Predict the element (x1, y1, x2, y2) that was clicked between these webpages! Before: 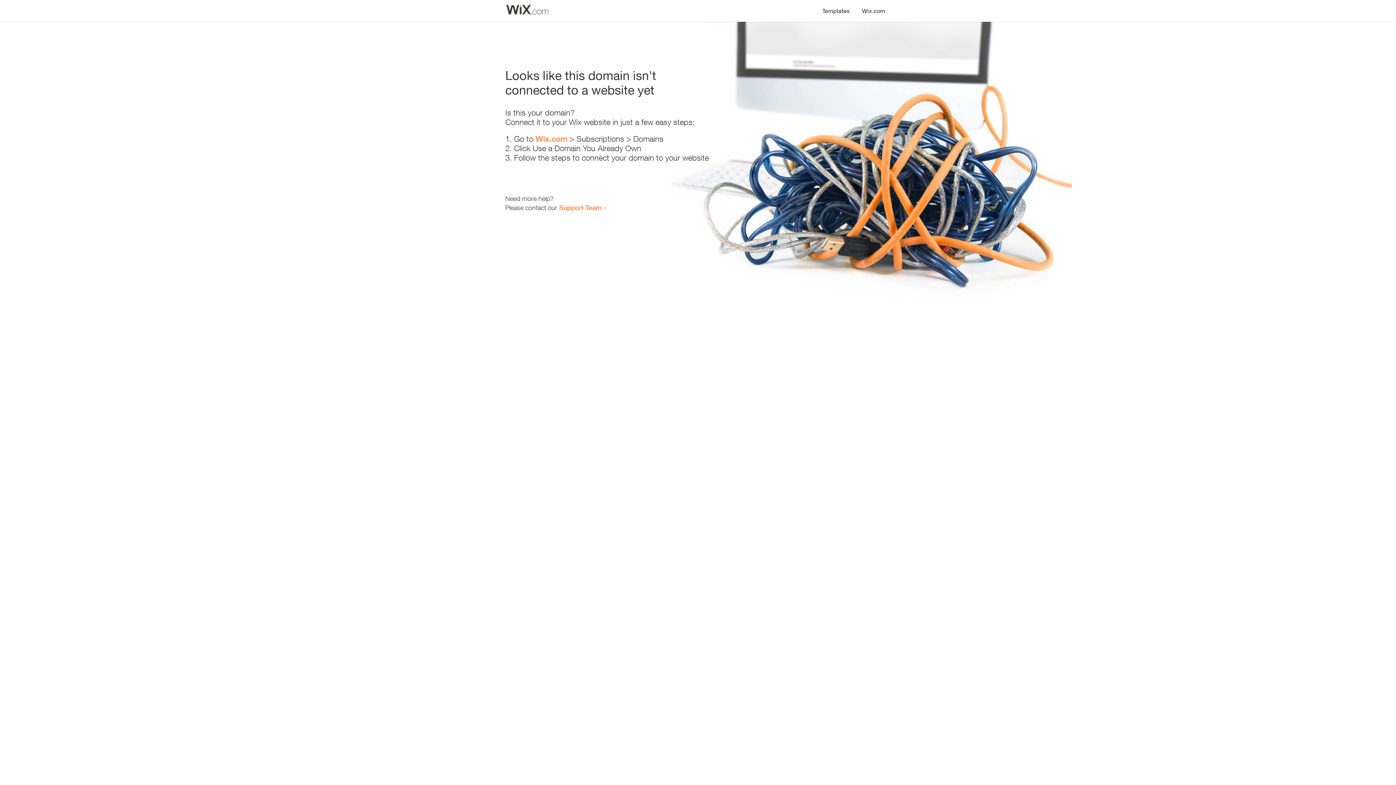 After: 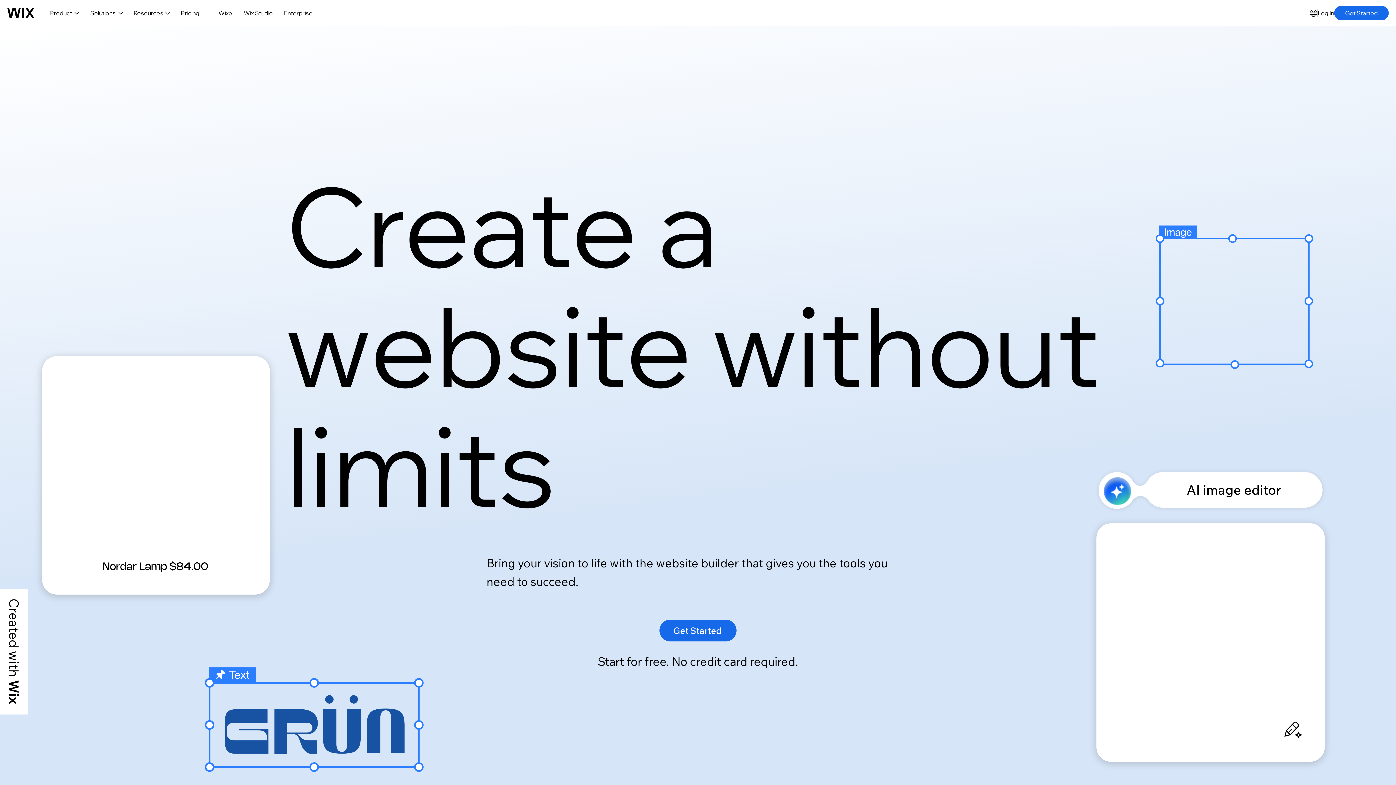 Action: bbox: (535, 134, 567, 143) label: Wix.com